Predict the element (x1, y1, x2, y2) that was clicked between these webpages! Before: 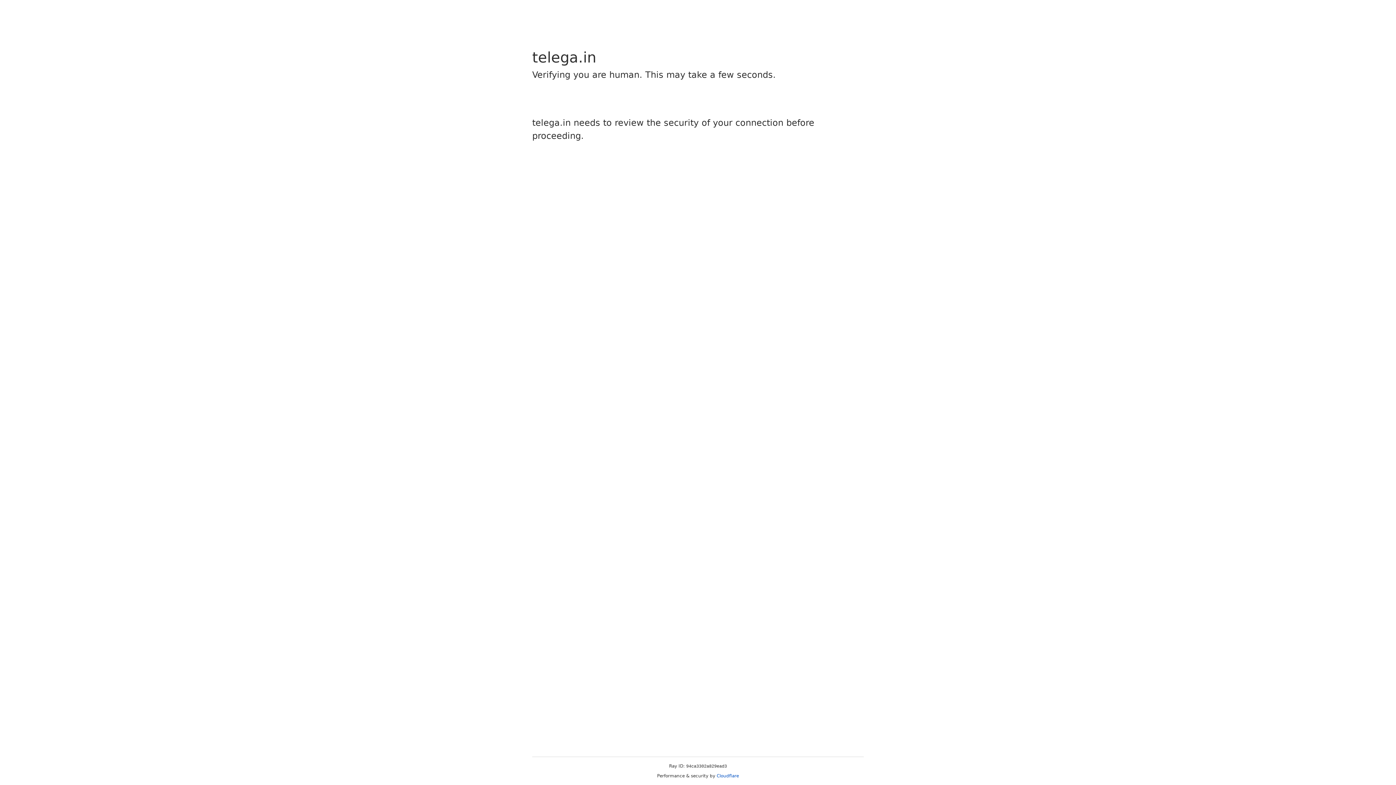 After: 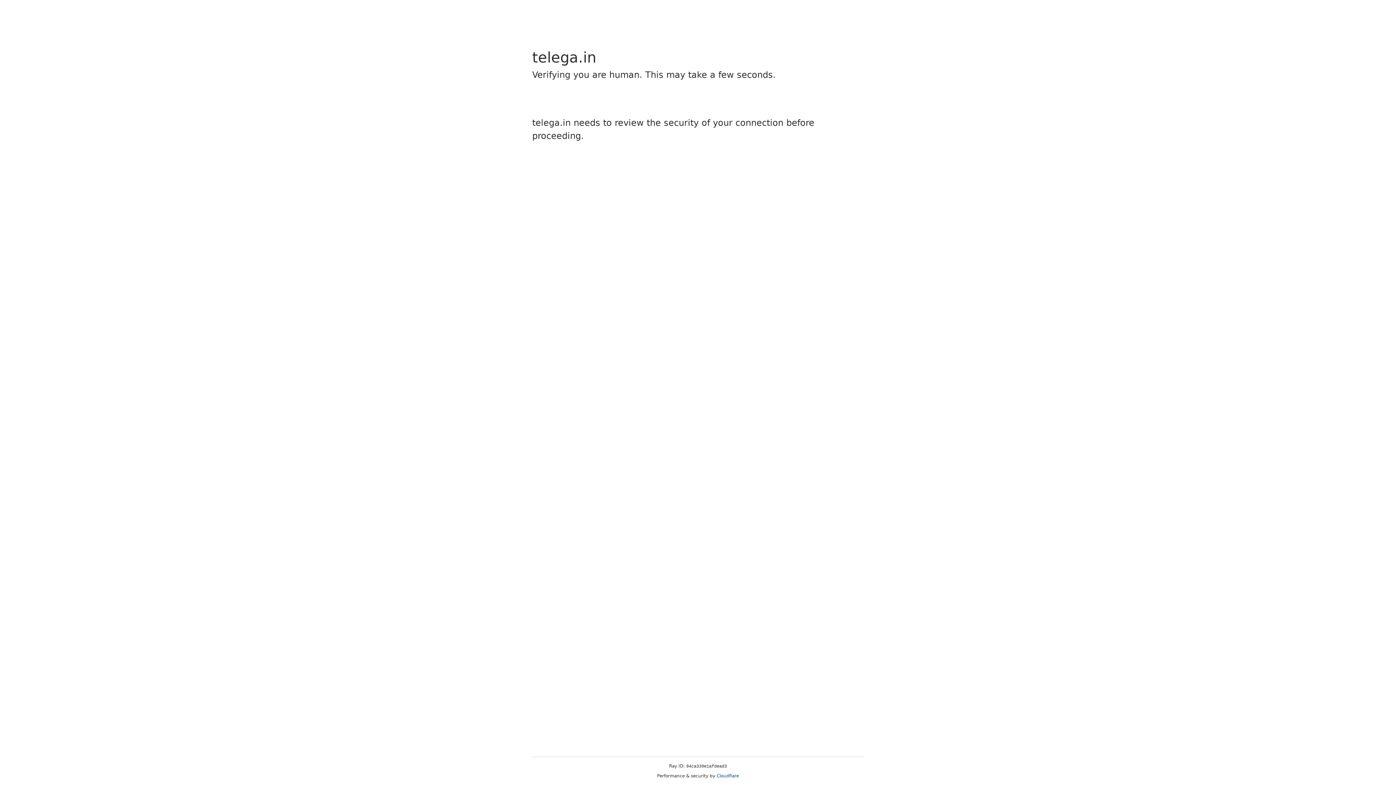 Action: label: Cloudflare bbox: (716, 773, 739, 778)